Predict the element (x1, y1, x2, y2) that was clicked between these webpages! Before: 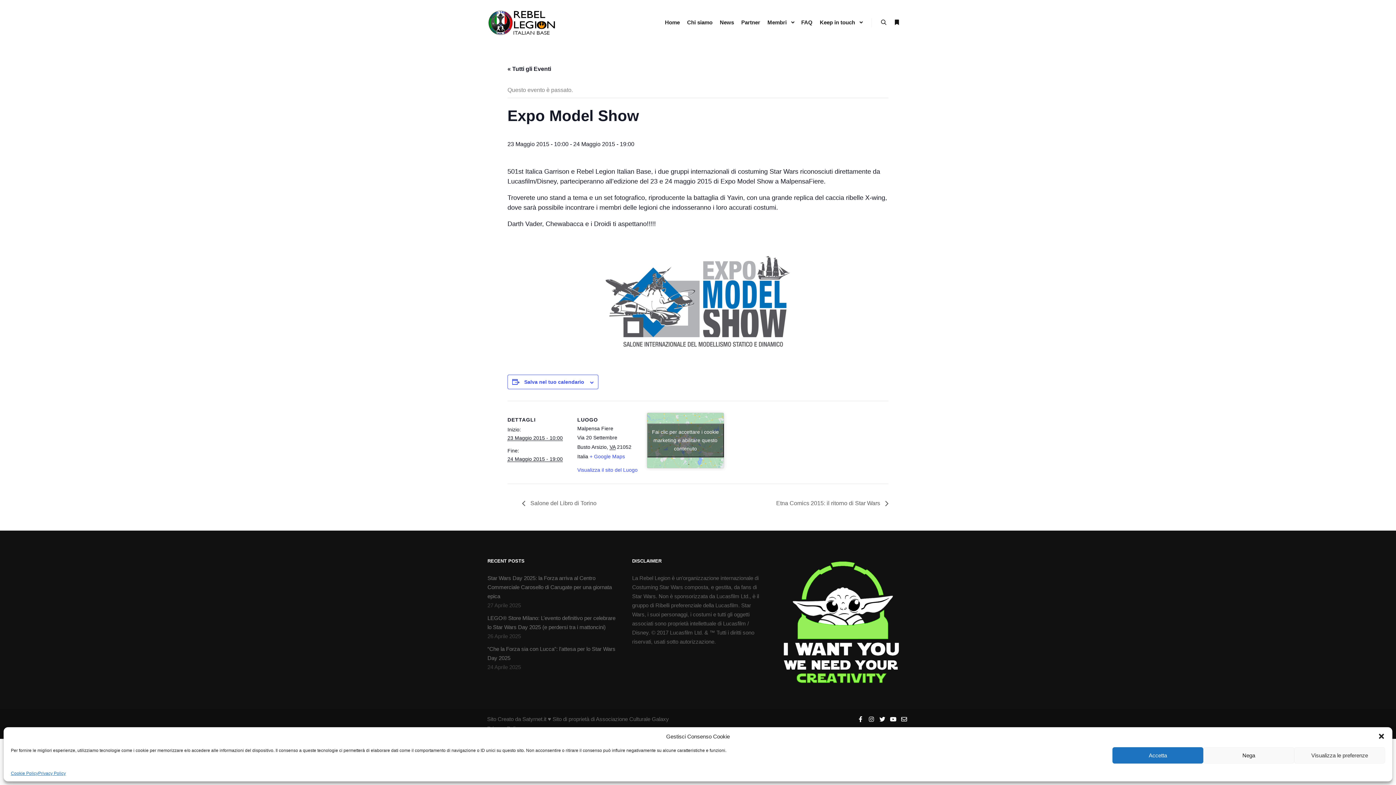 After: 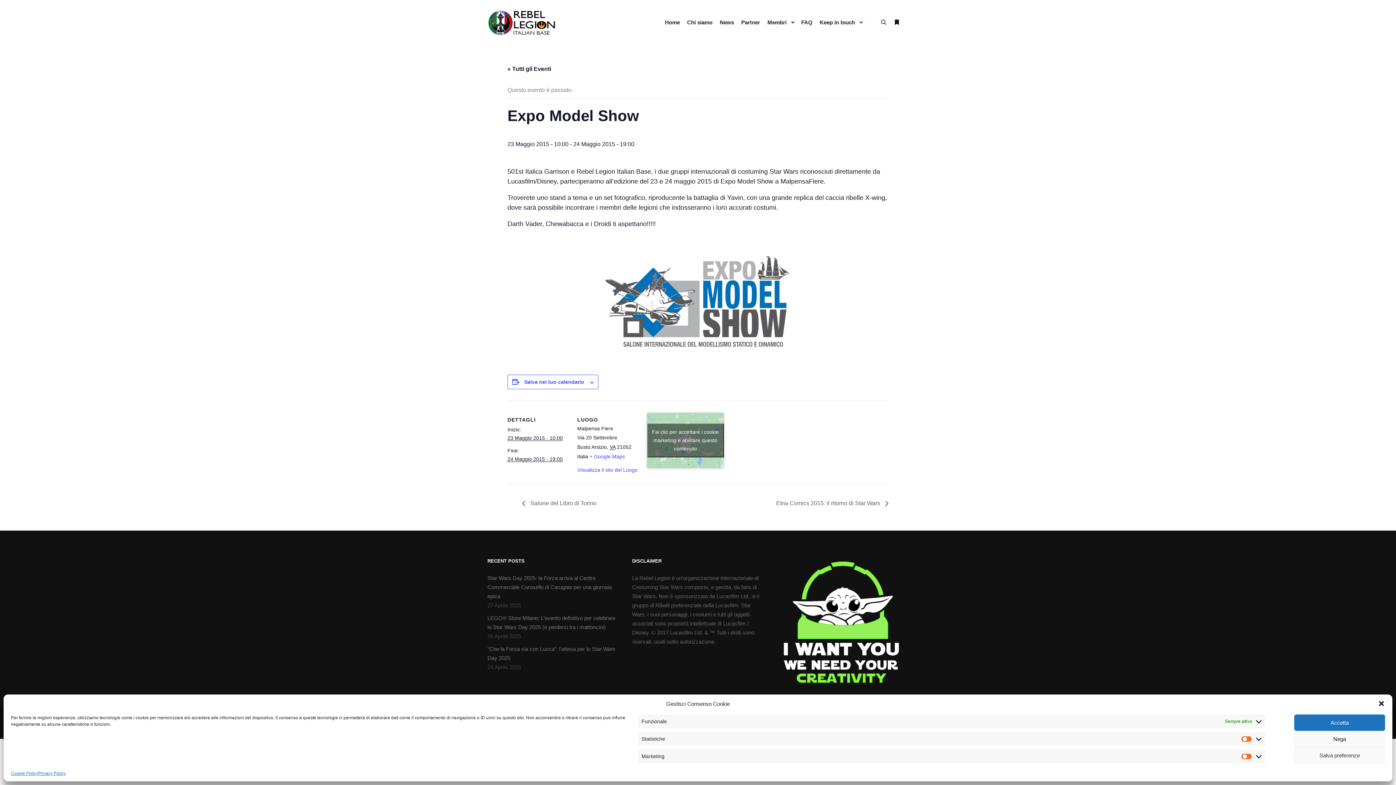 Action: label: Visualizza le preferenze bbox: (1294, 747, 1385, 764)